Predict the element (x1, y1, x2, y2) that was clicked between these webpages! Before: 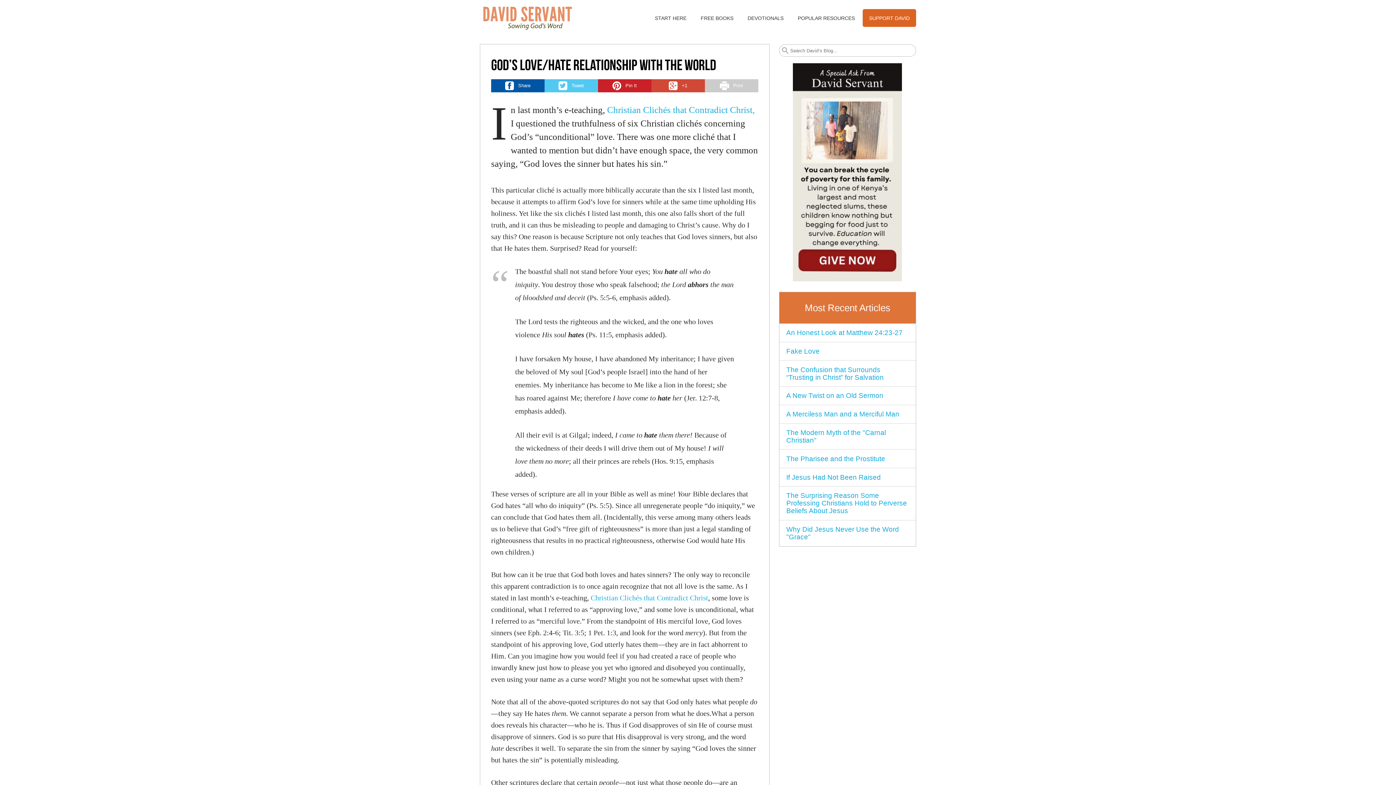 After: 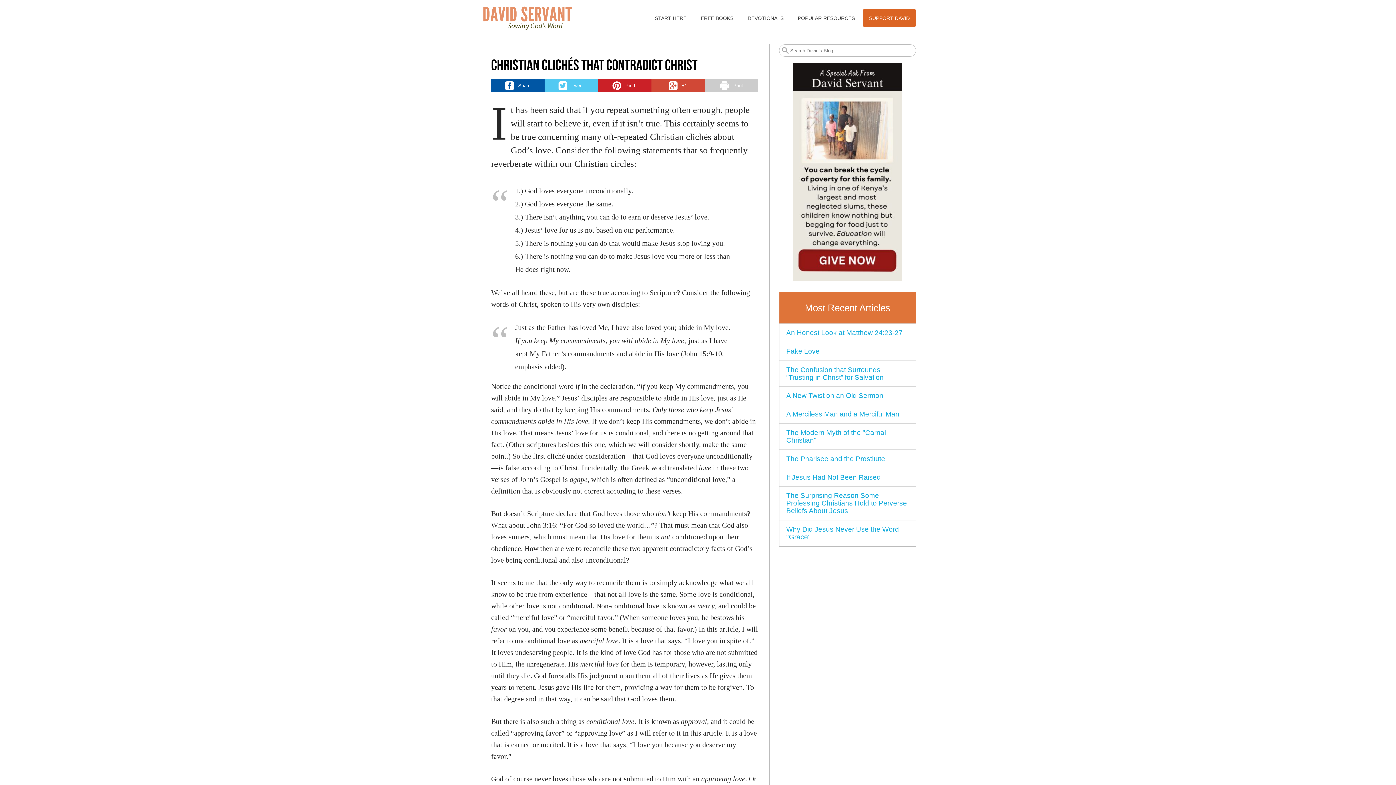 Action: bbox: (607, 105, 754, 115) label: Christian Clichés that Contradict Christ,